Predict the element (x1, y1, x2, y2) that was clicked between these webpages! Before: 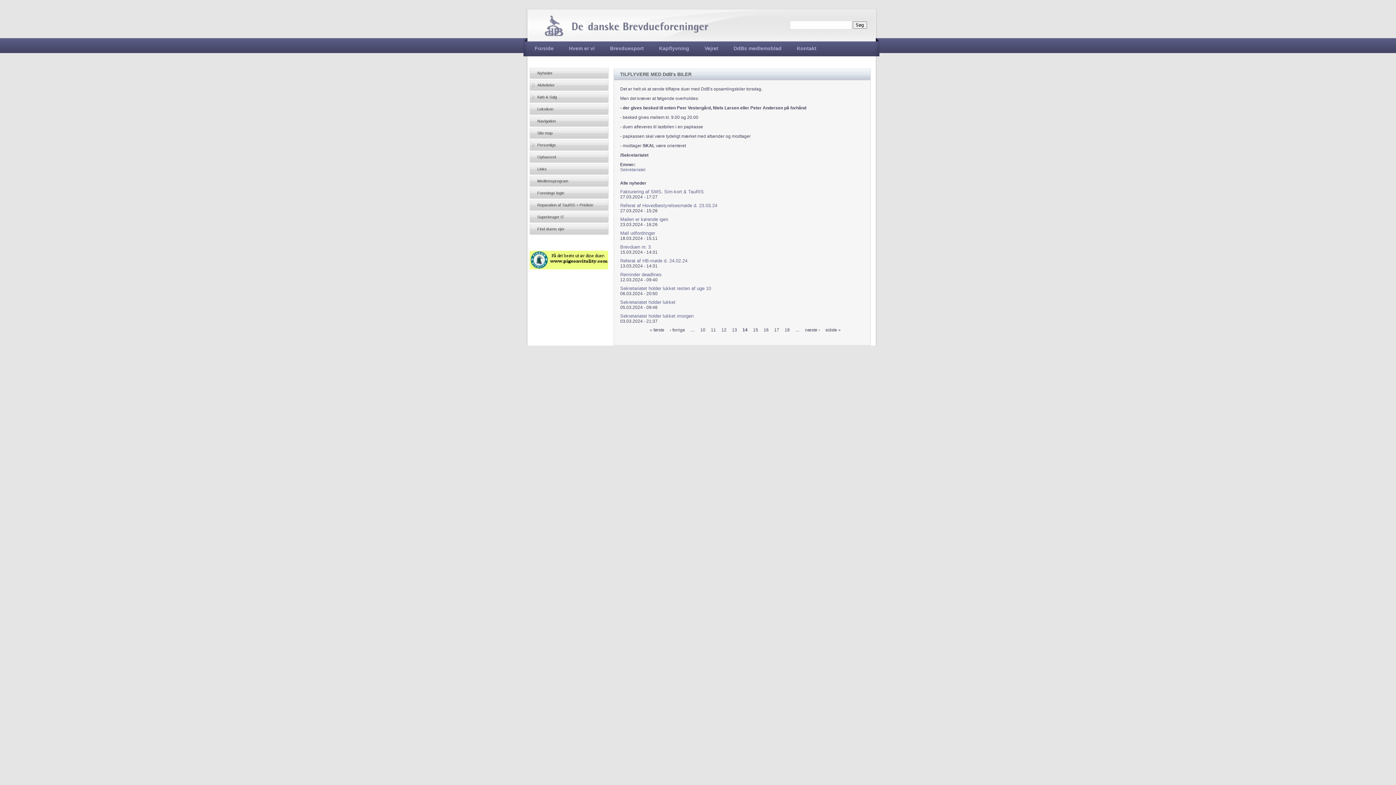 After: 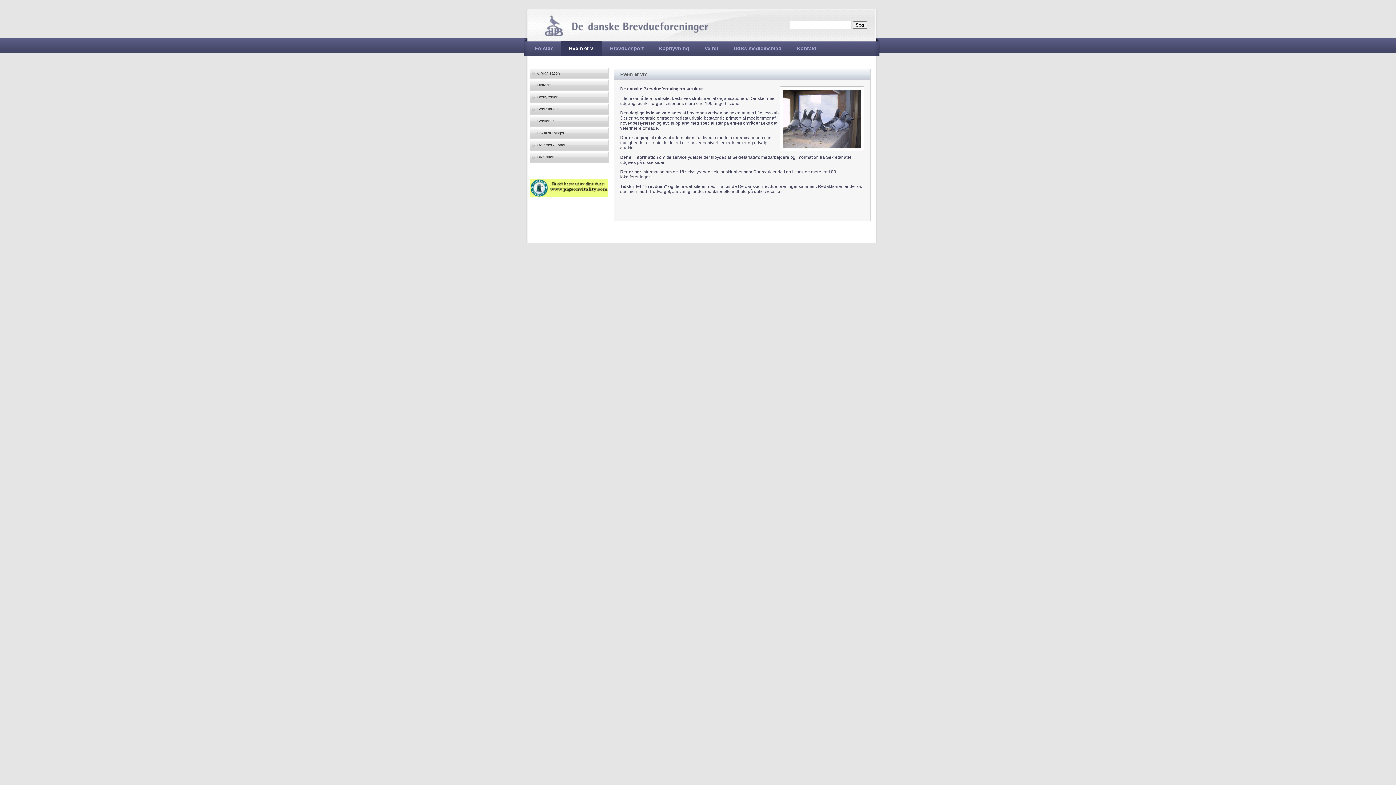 Action: label: Hvem er vi bbox: (561, 41, 602, 56)